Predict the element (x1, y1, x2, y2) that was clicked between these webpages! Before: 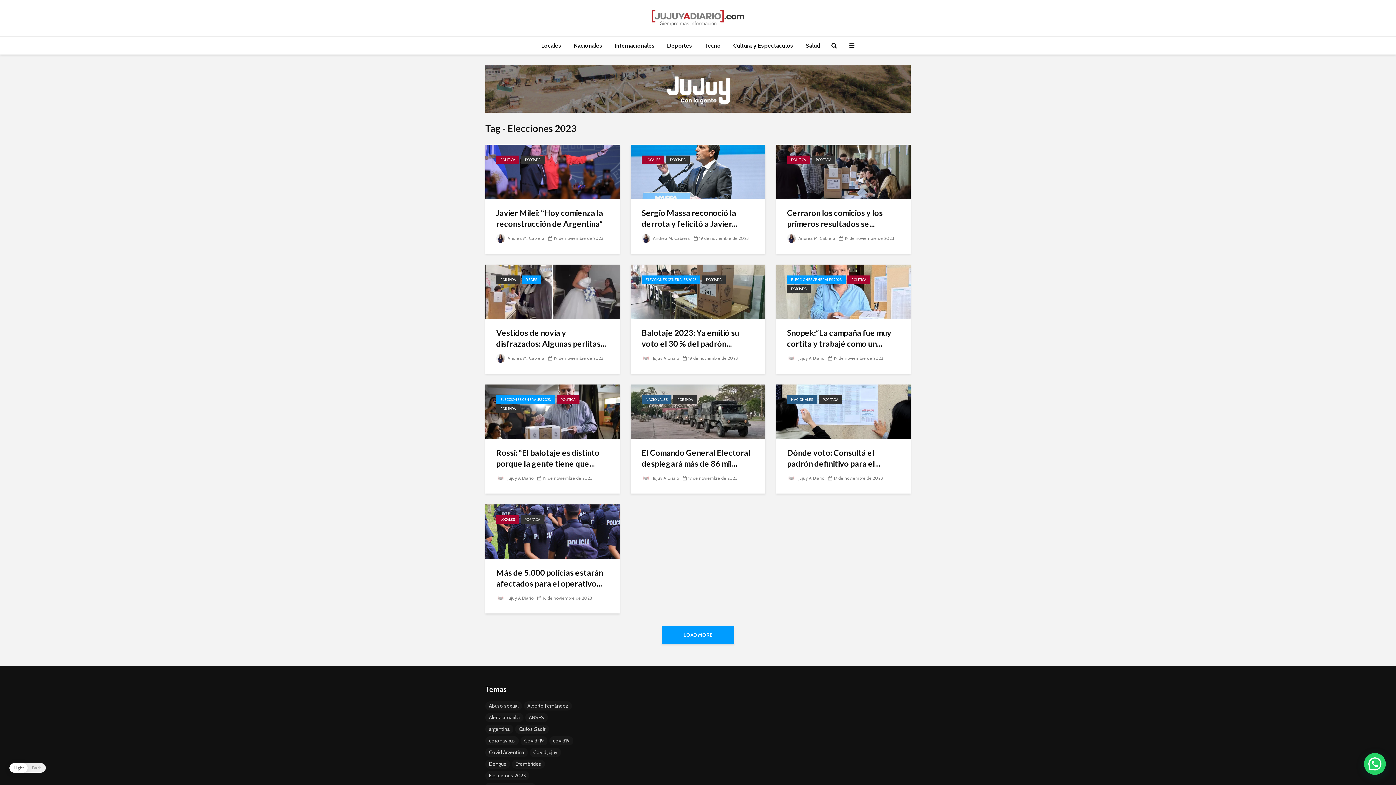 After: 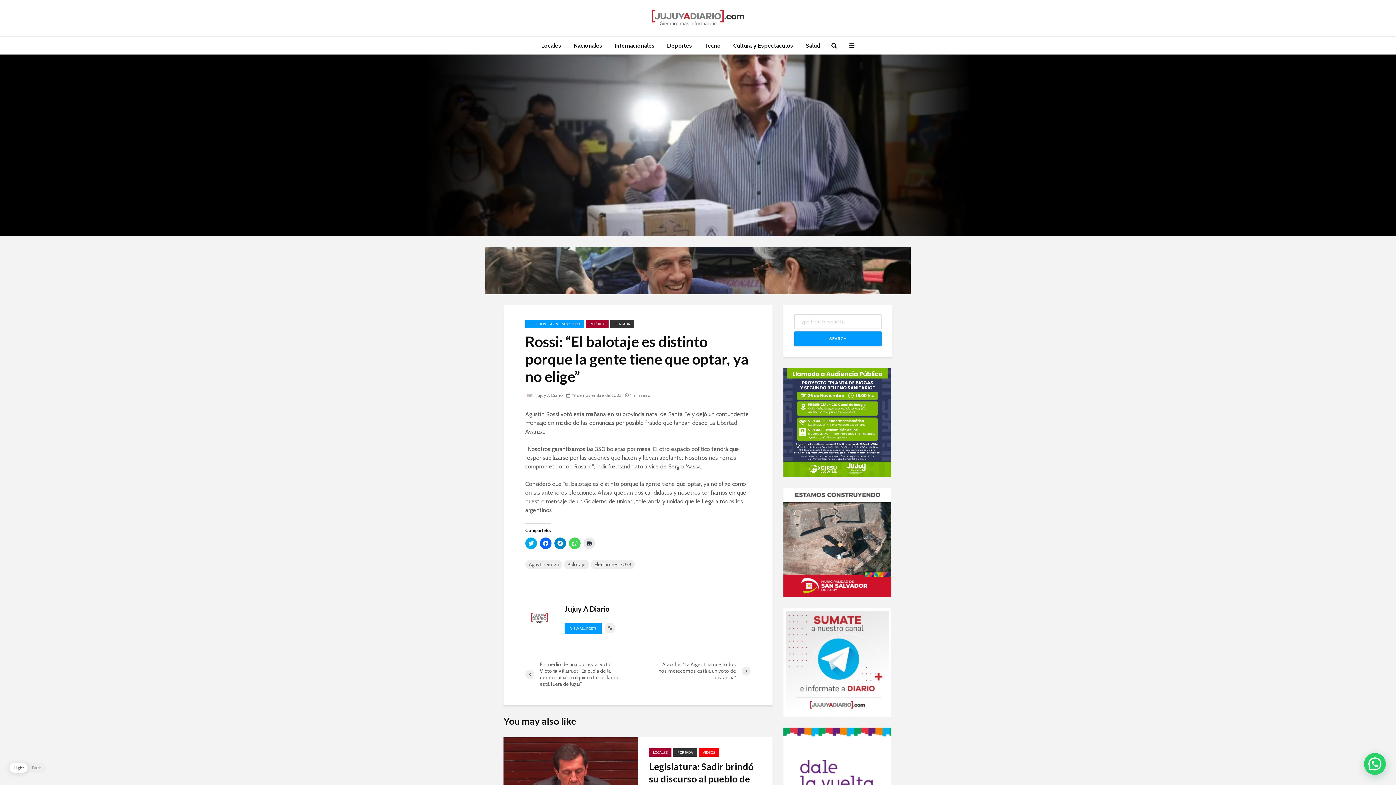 Action: label: Rossi: “El balotaje es distinto porque la gente tiene que... bbox: (496, 447, 609, 469)